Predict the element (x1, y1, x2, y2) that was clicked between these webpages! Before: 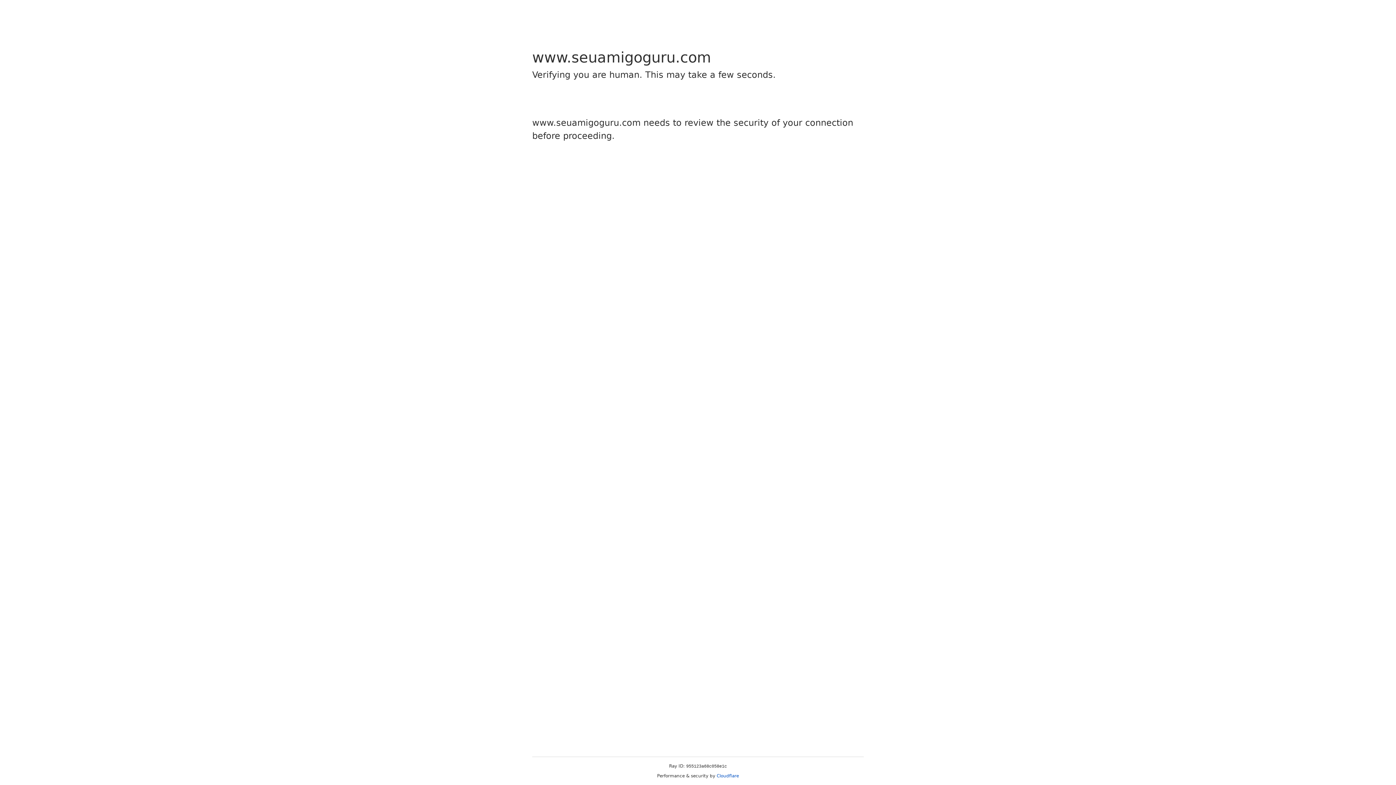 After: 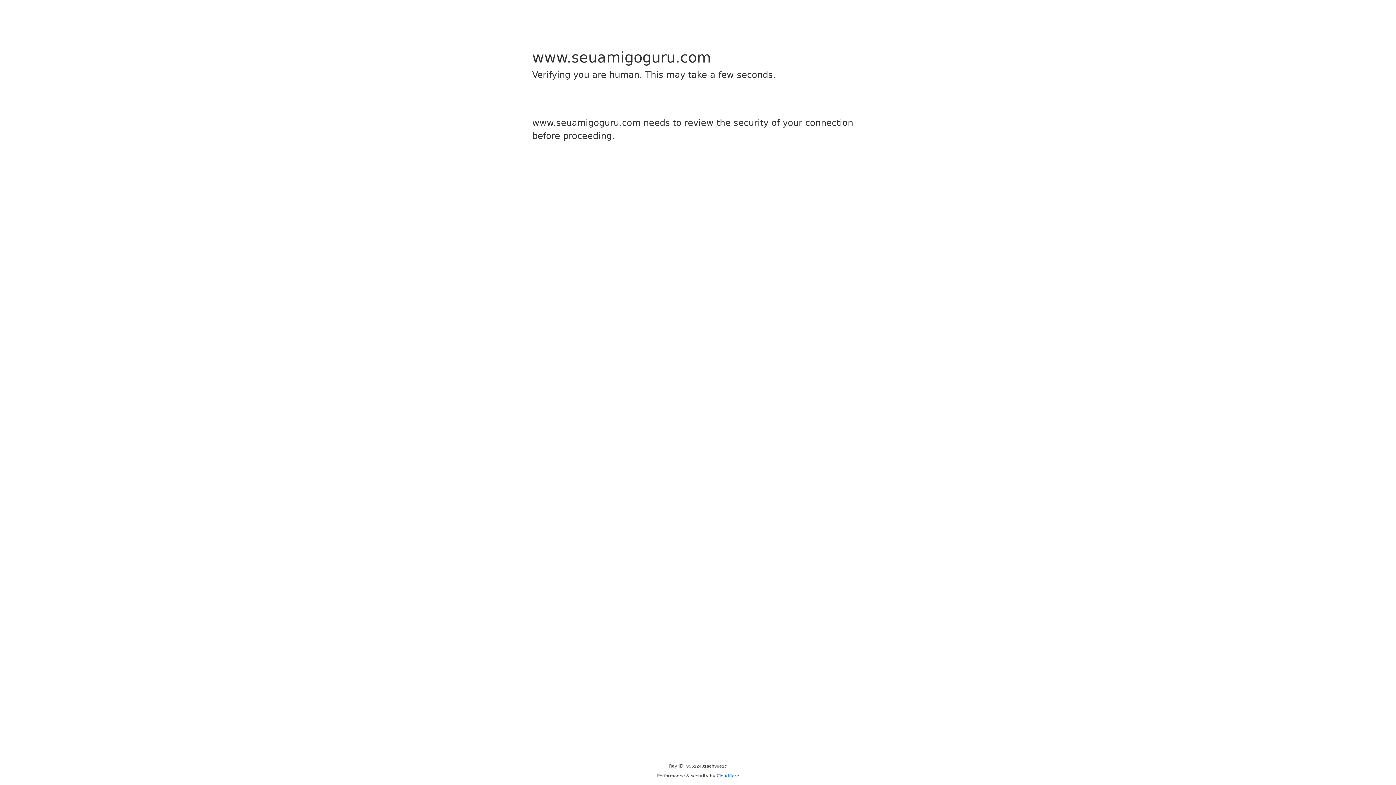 Action: bbox: (716, 773, 739, 778) label: Cloudflare